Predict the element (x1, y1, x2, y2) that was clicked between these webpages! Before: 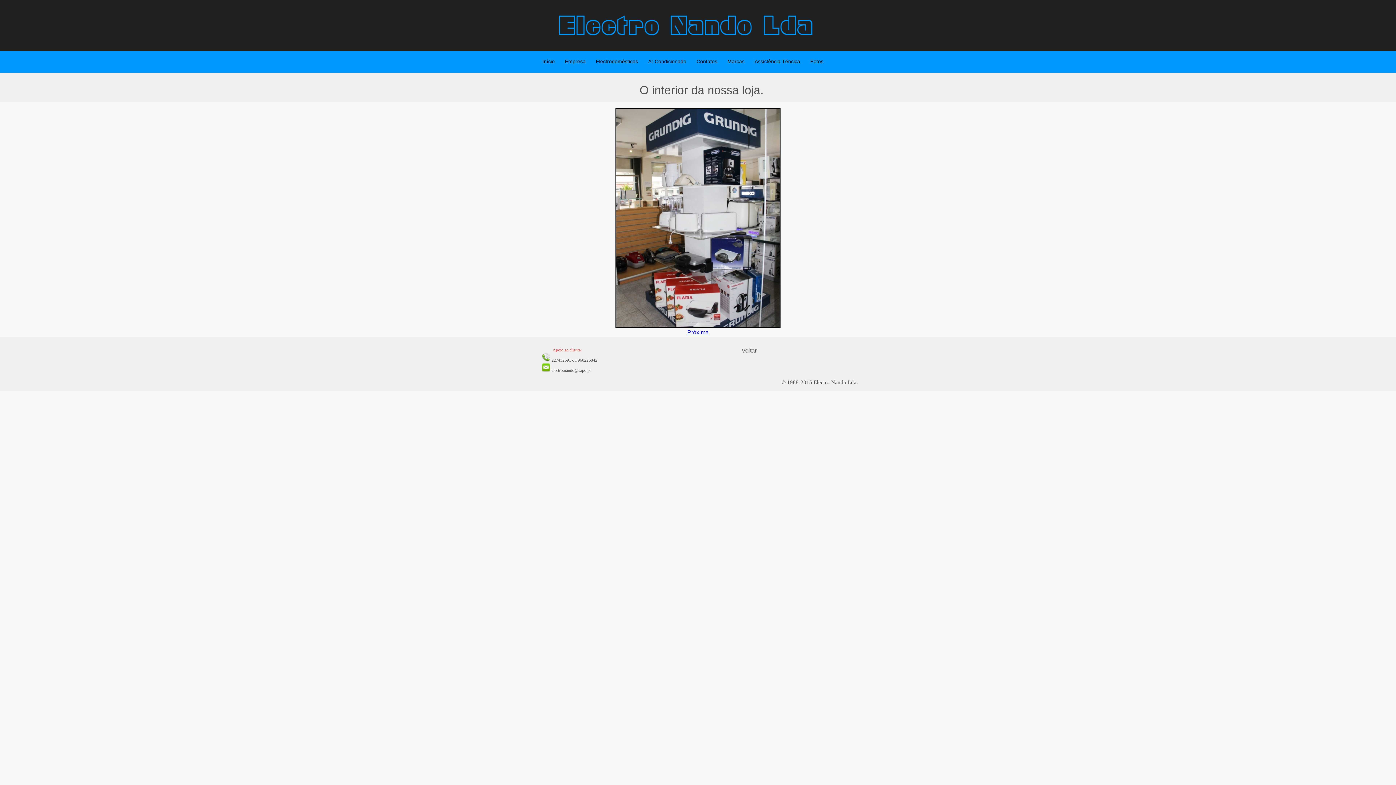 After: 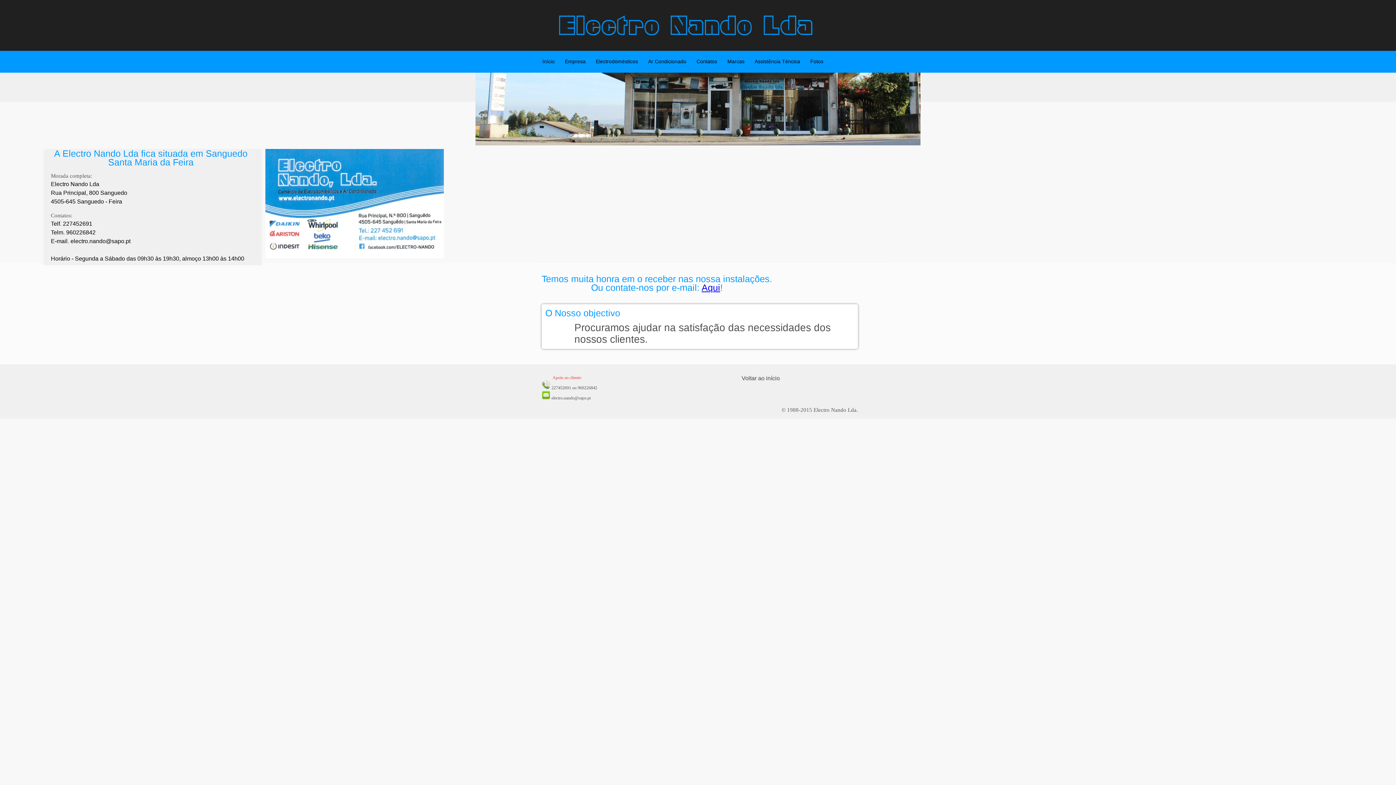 Action: label: Contatos bbox: (692, 50, 721, 72)